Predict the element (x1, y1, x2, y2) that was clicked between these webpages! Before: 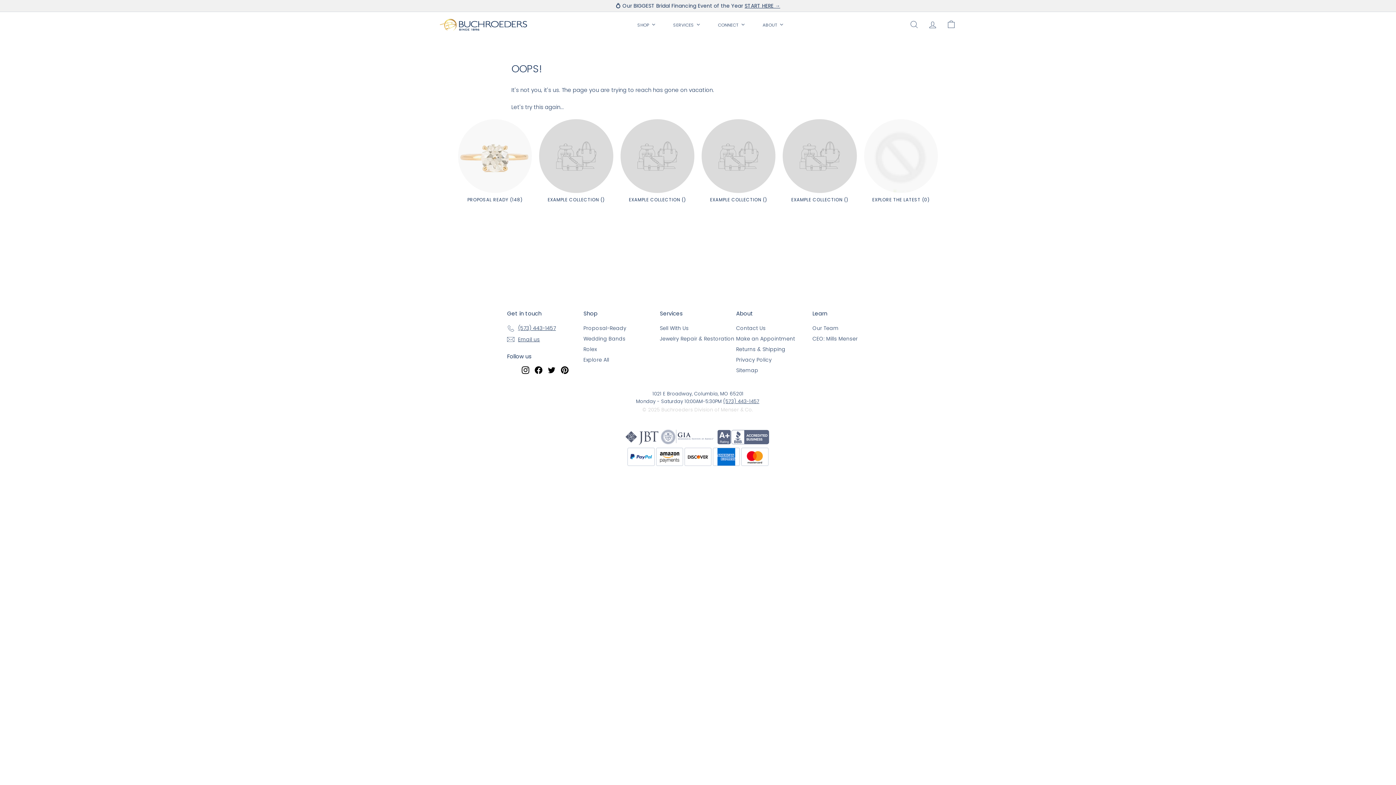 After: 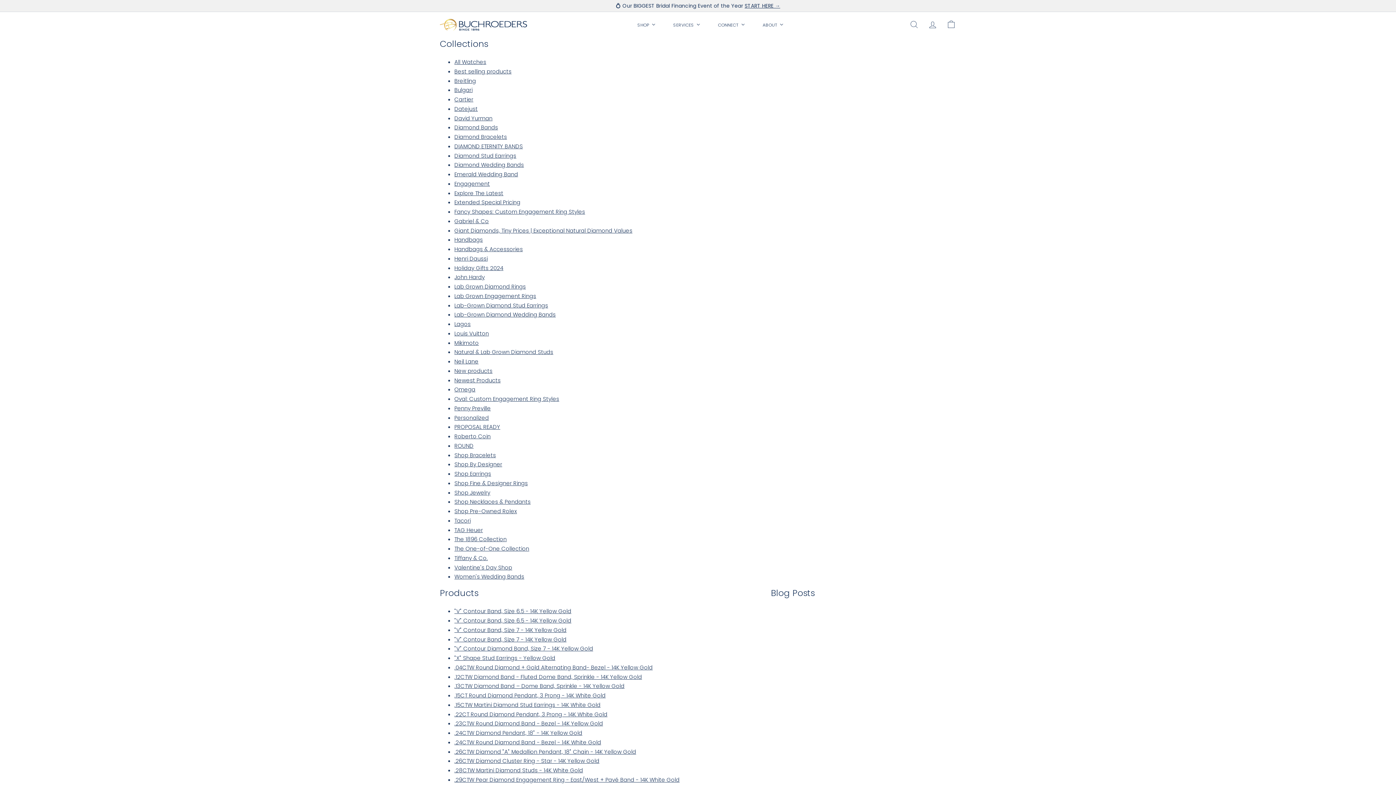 Action: label: Sitemap bbox: (736, 365, 758, 376)